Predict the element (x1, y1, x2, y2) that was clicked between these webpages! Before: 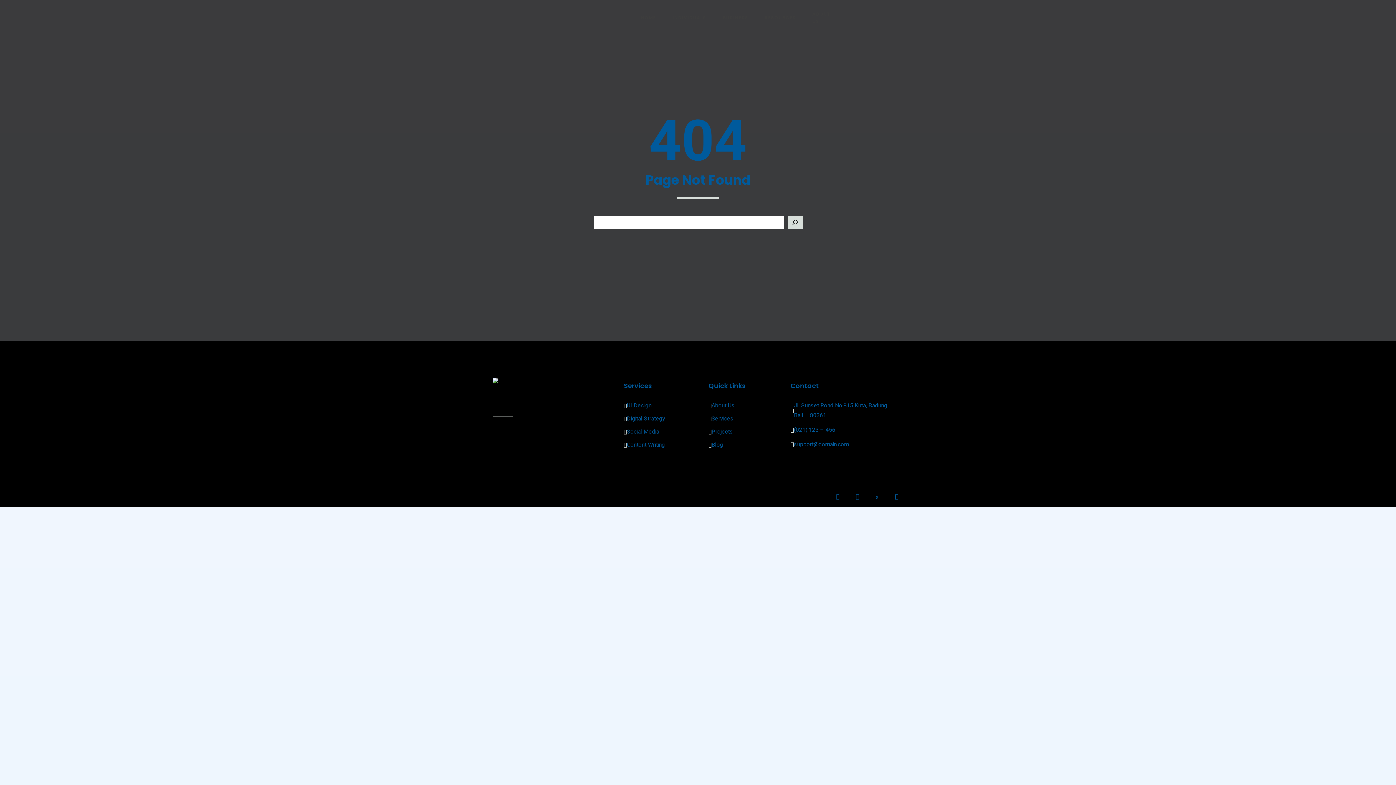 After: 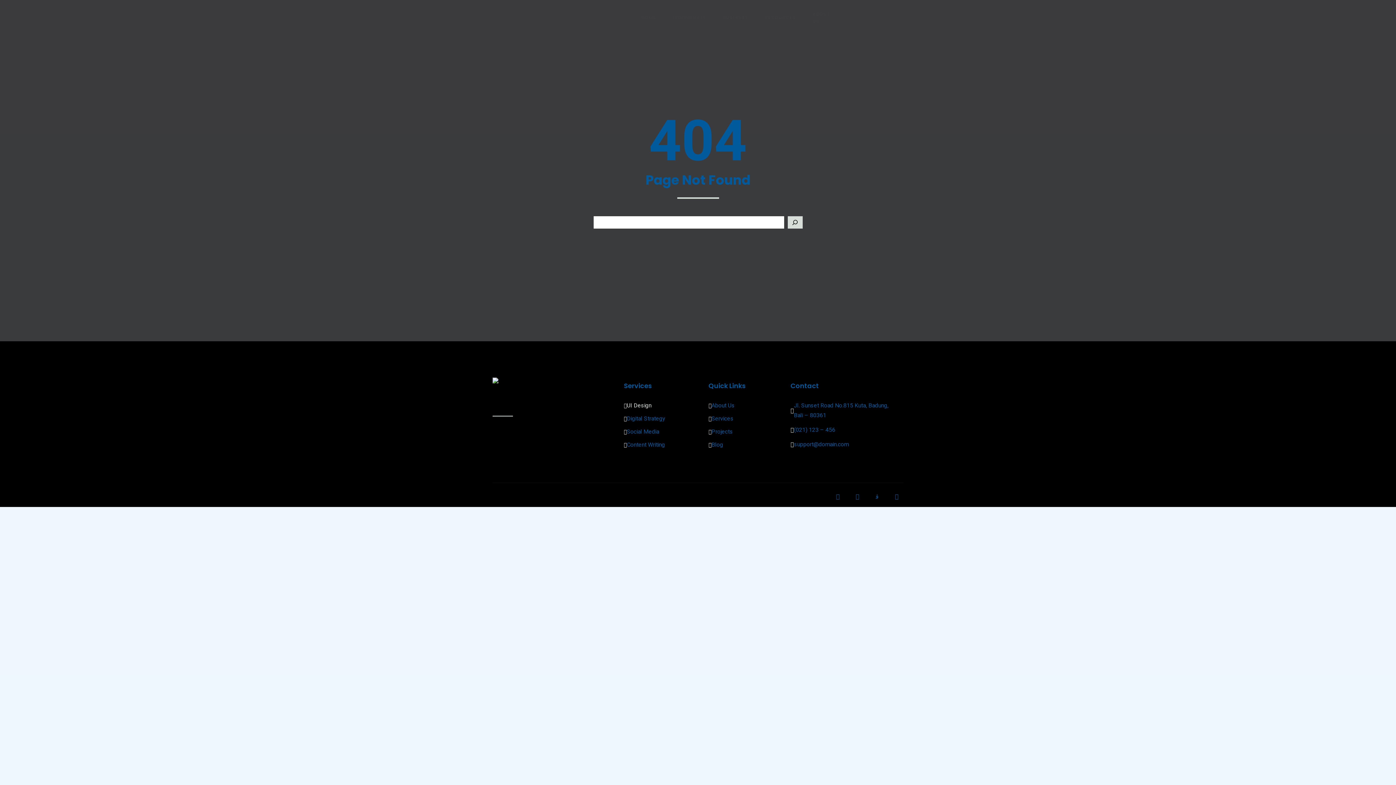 Action: label: UI Design bbox: (624, 401, 651, 410)